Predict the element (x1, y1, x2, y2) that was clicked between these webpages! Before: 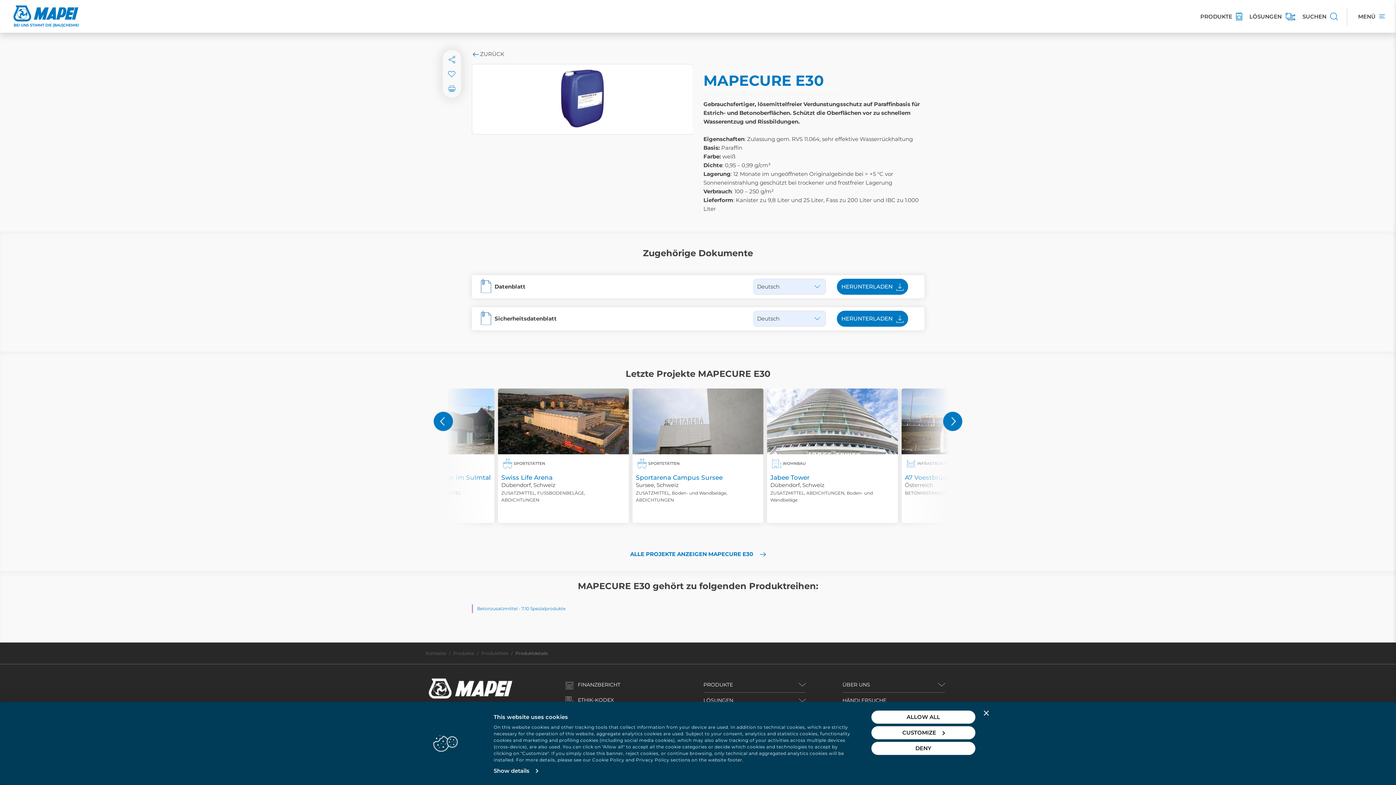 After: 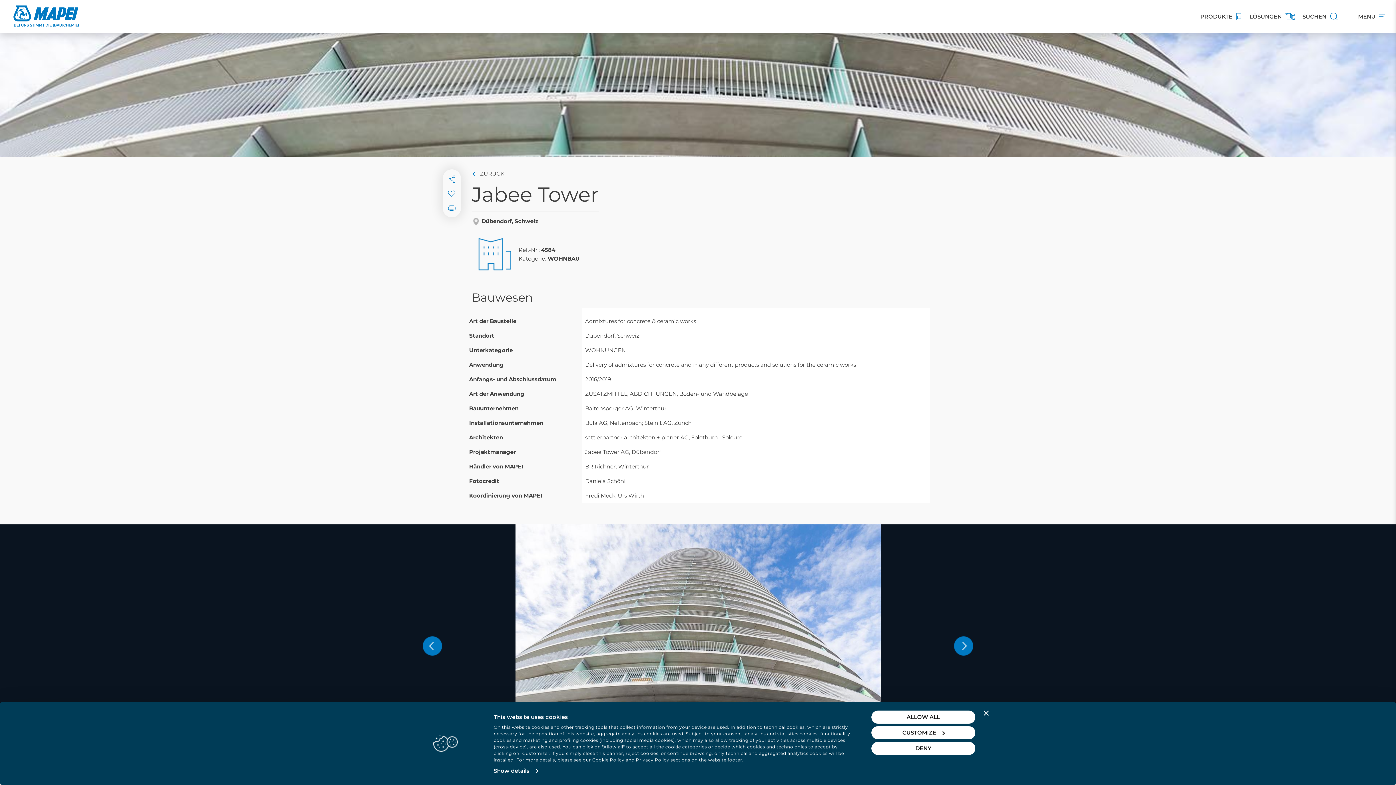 Action: label: MEHR ANZEIGEN bbox: (767, 388, 898, 454)